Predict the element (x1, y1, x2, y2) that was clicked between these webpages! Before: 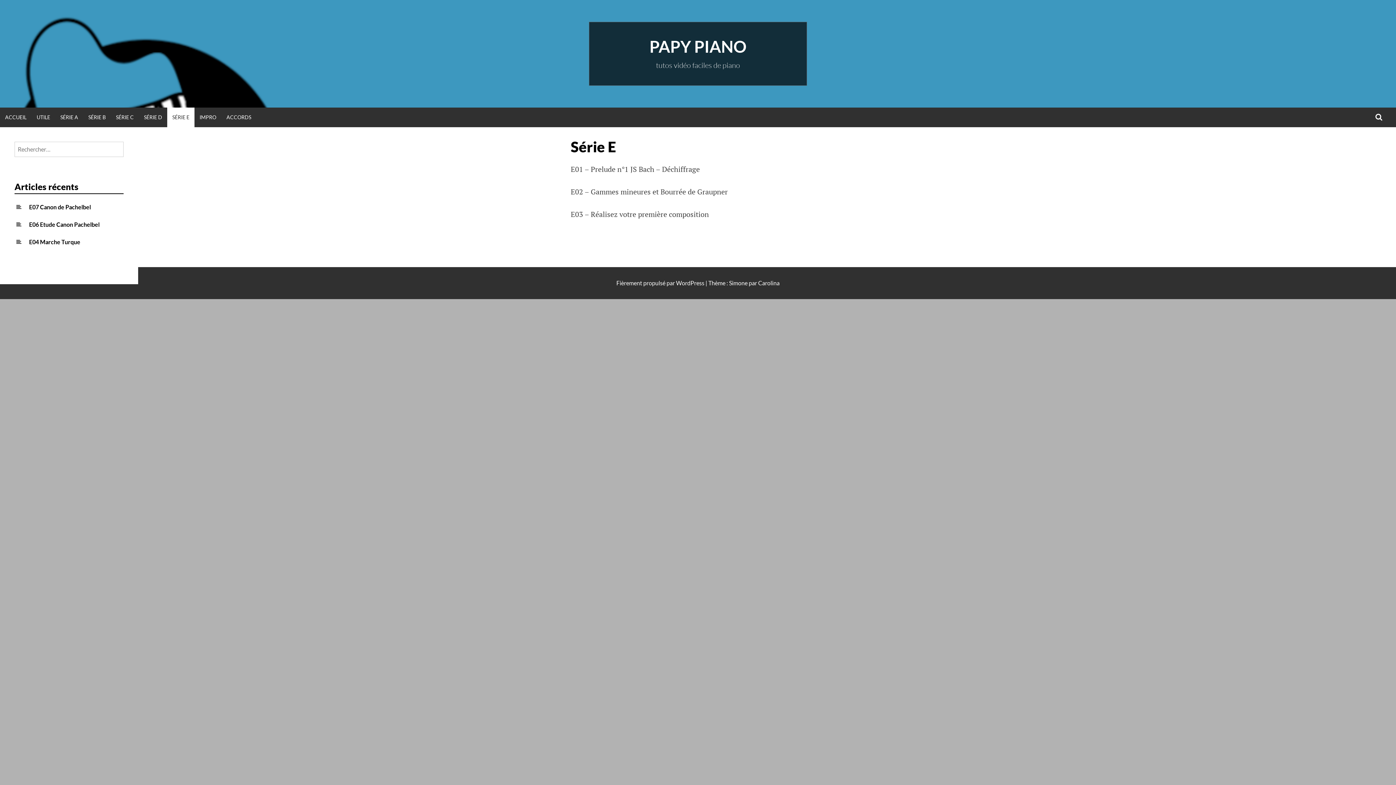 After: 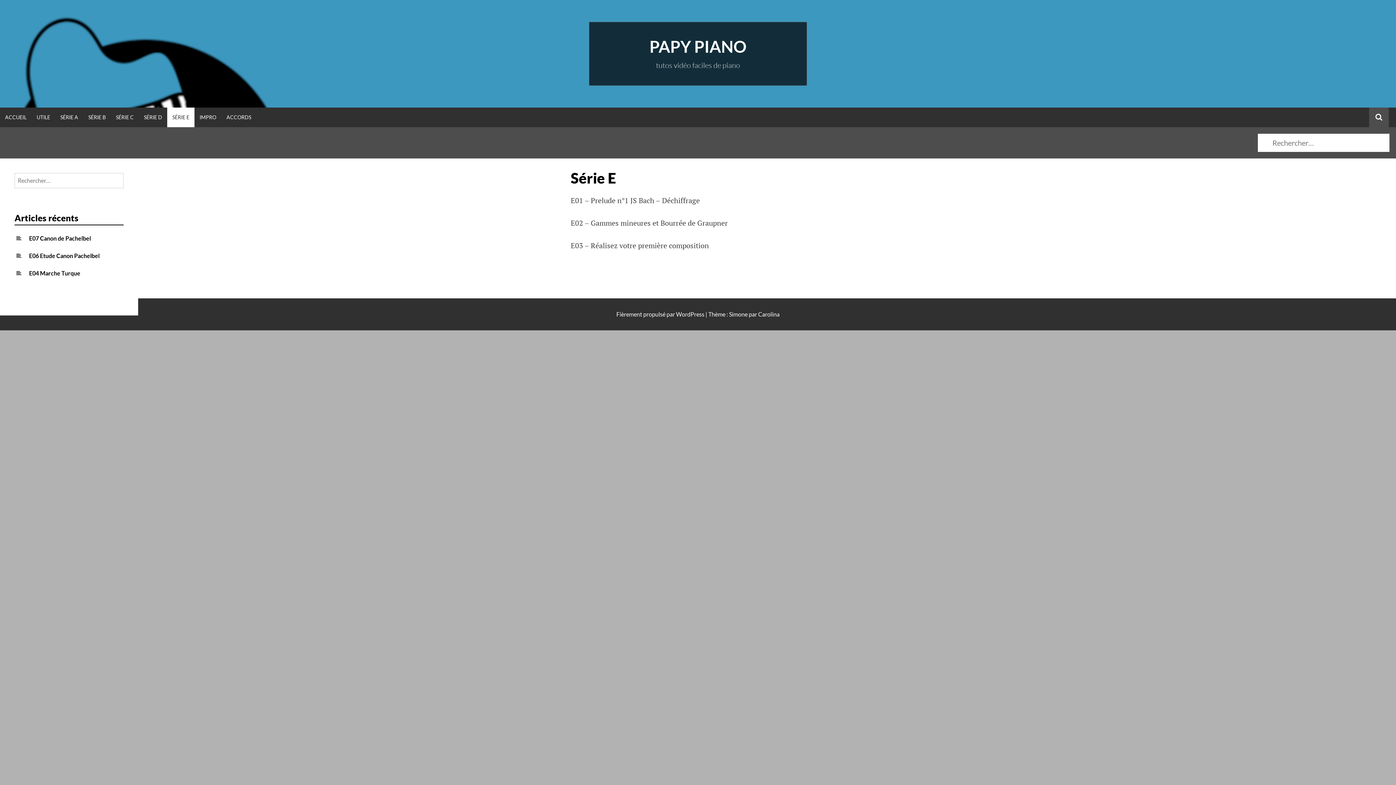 Action: label: RECHERCHE bbox: (1369, 107, 1389, 127)